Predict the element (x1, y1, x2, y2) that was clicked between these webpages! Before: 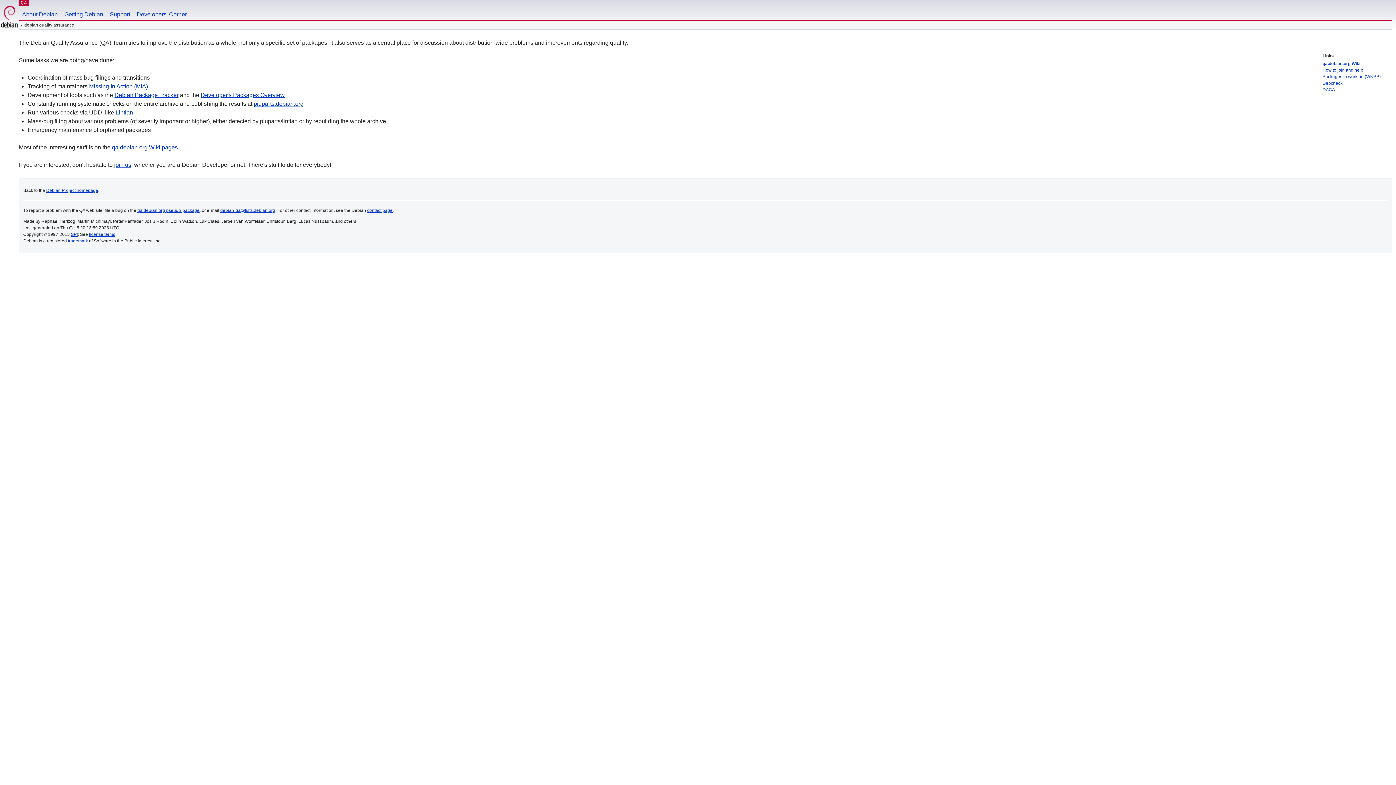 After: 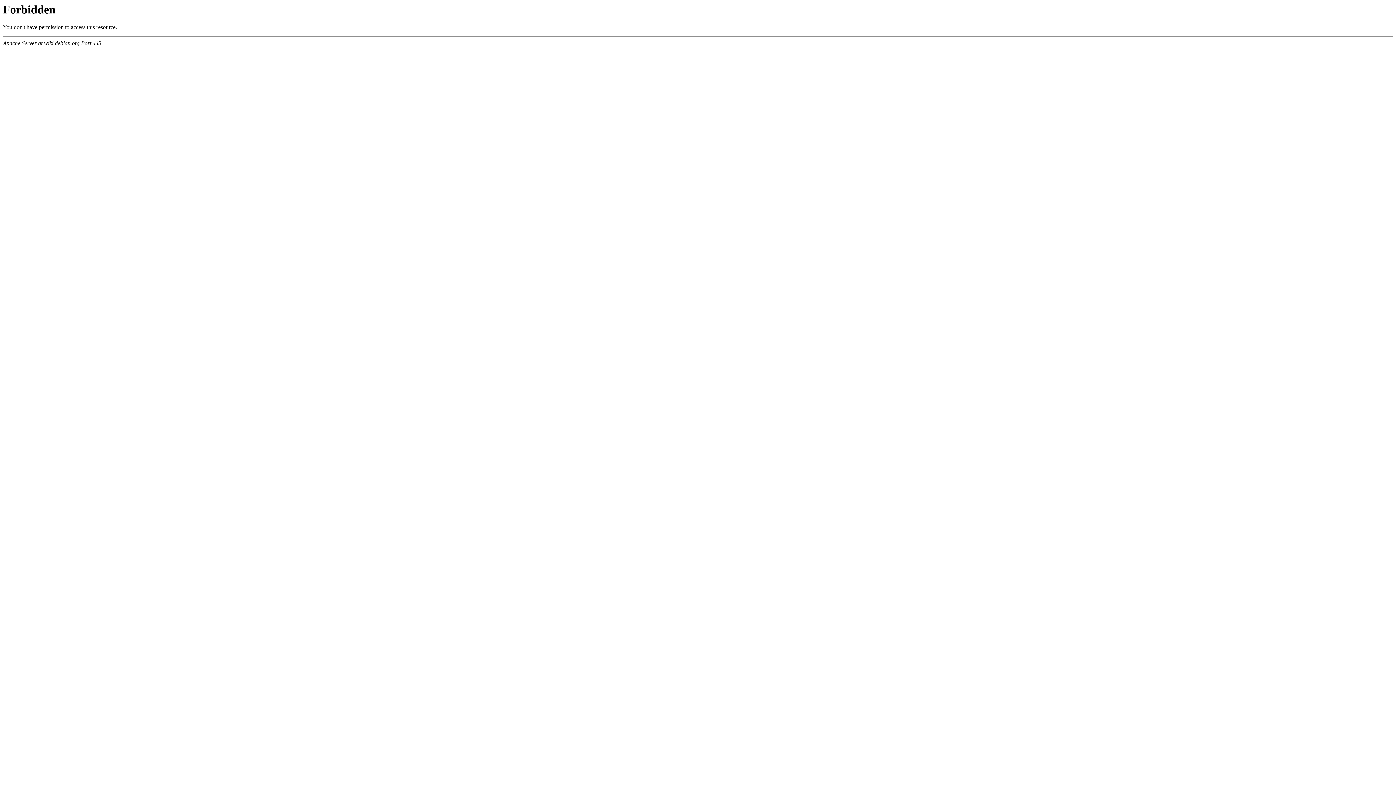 Action: label: join us bbox: (114, 161, 131, 168)